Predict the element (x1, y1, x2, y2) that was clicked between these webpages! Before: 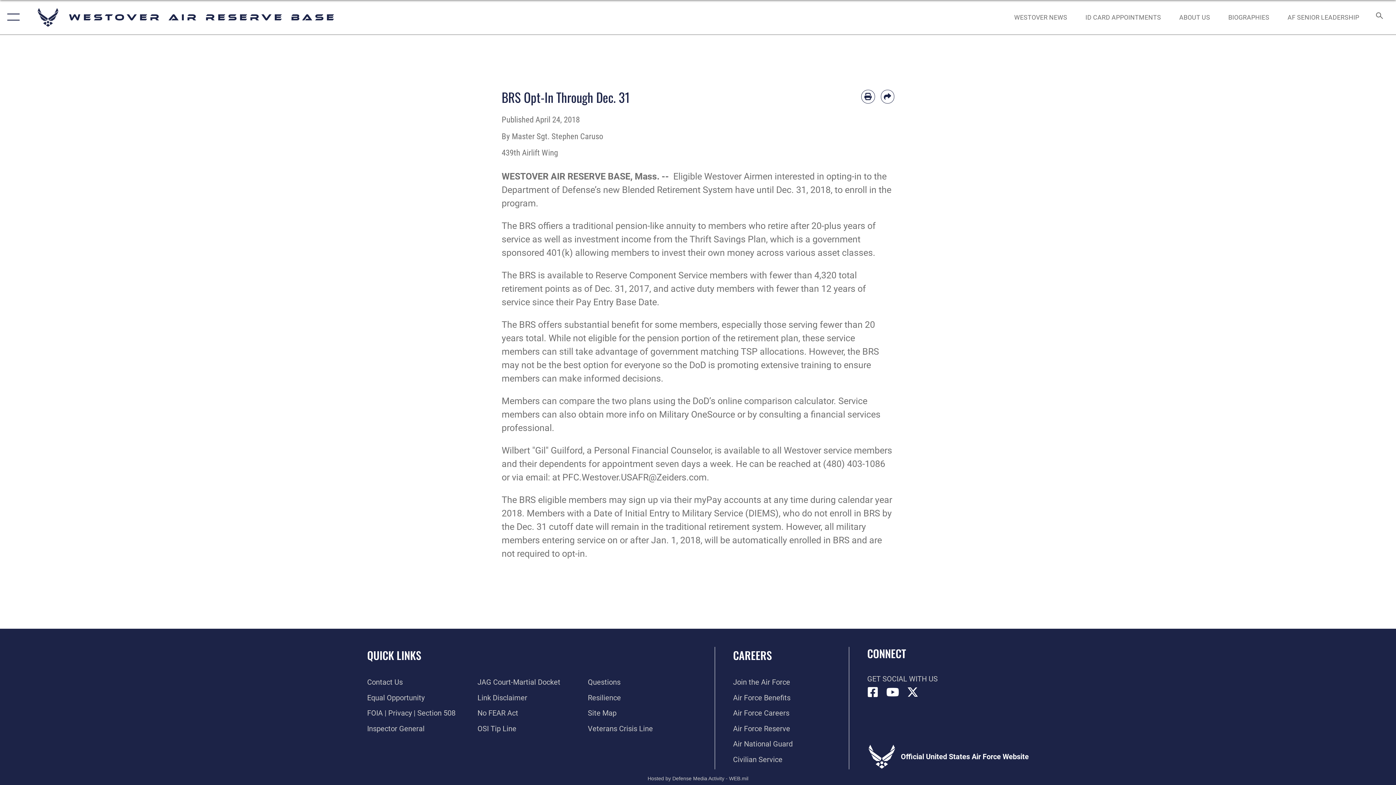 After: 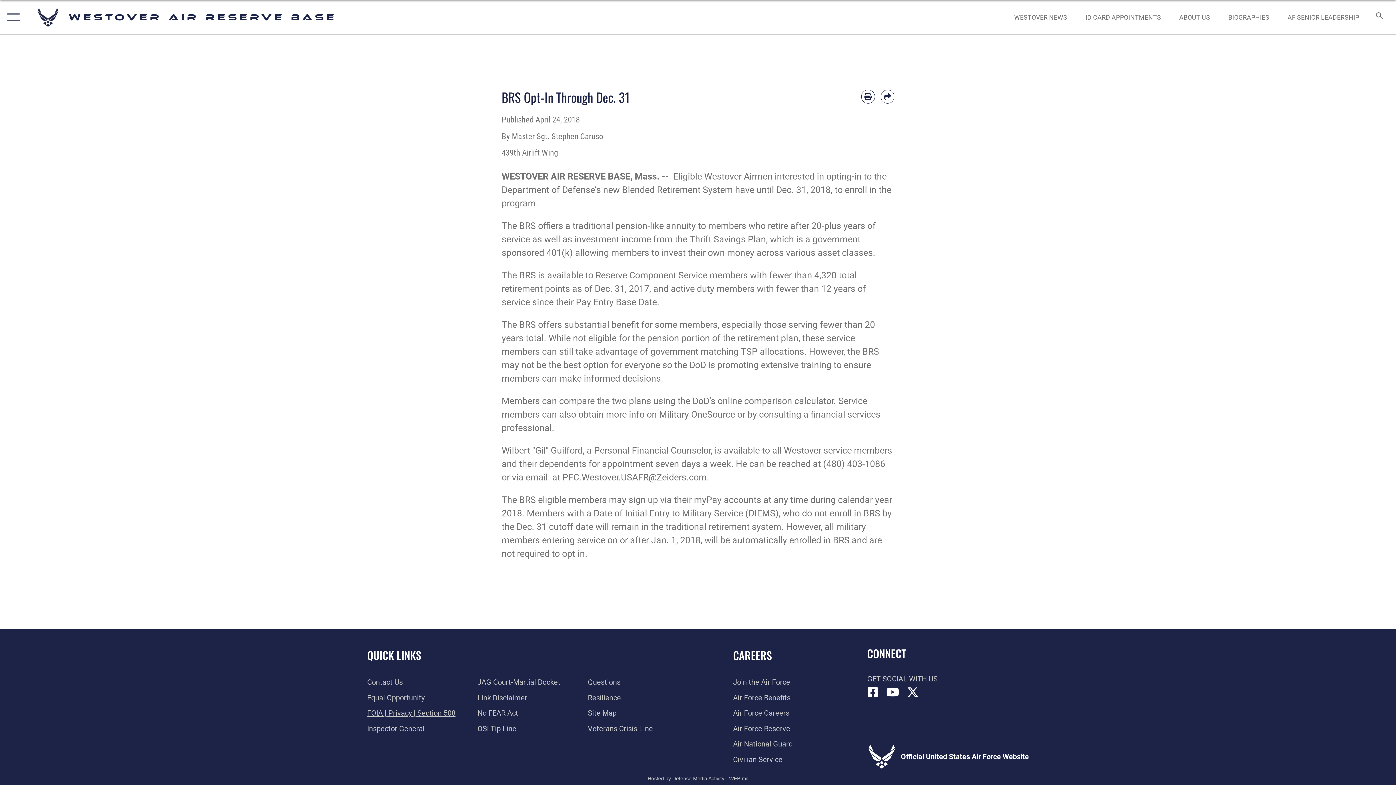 Action: label: Link to FOIA, Privacy Act, and Section 508 accessibility information opens in a new window bbox: (367, 709, 455, 717)